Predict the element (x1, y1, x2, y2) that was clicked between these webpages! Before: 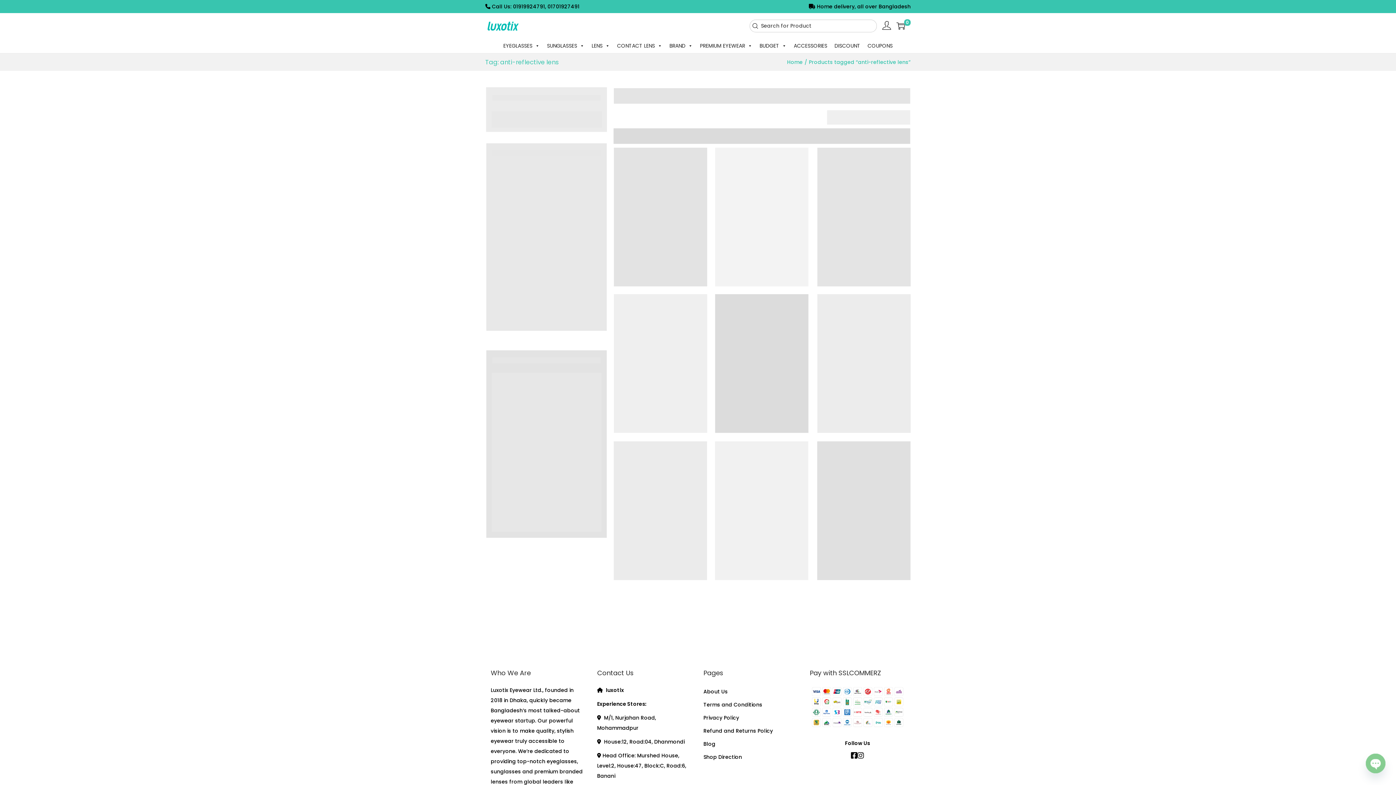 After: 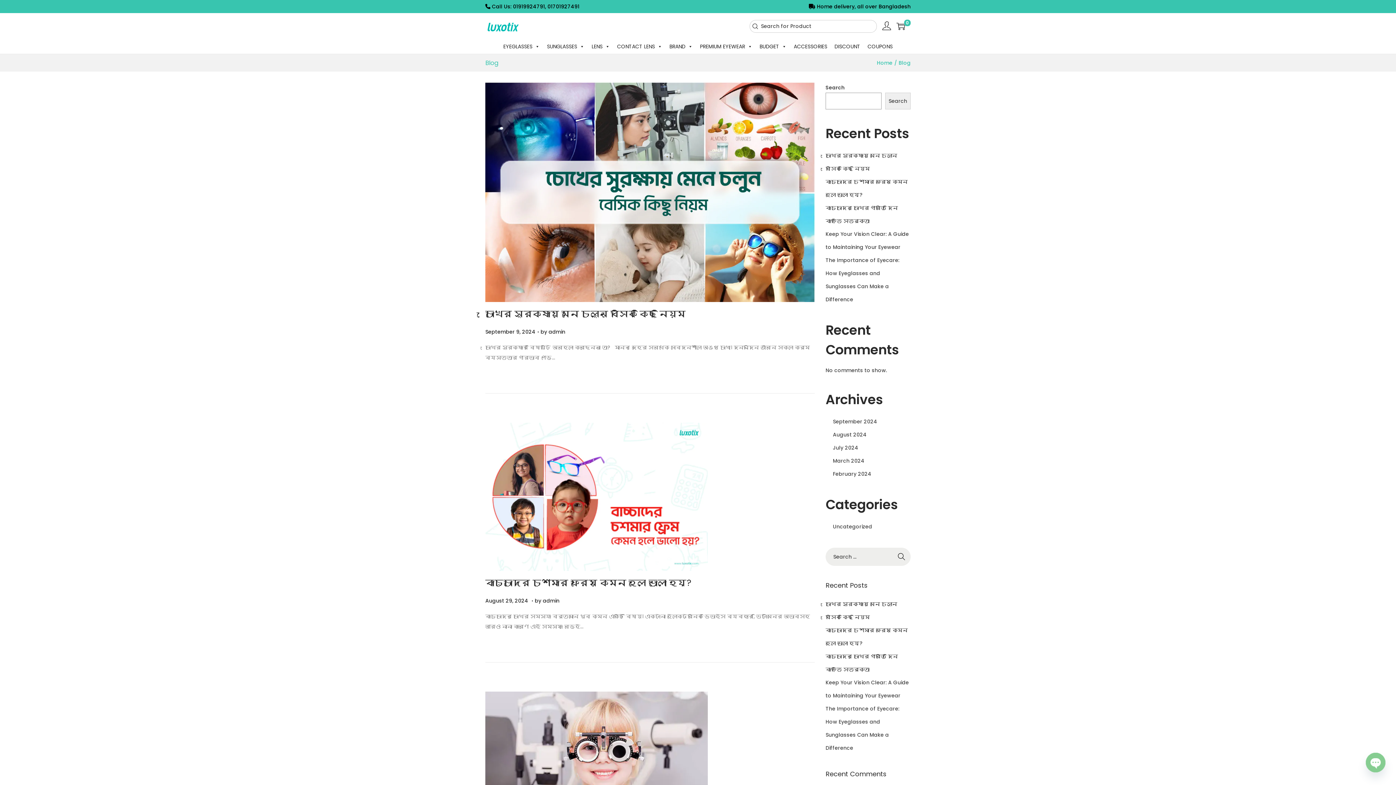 Action: bbox: (703, 740, 715, 747) label: Blog